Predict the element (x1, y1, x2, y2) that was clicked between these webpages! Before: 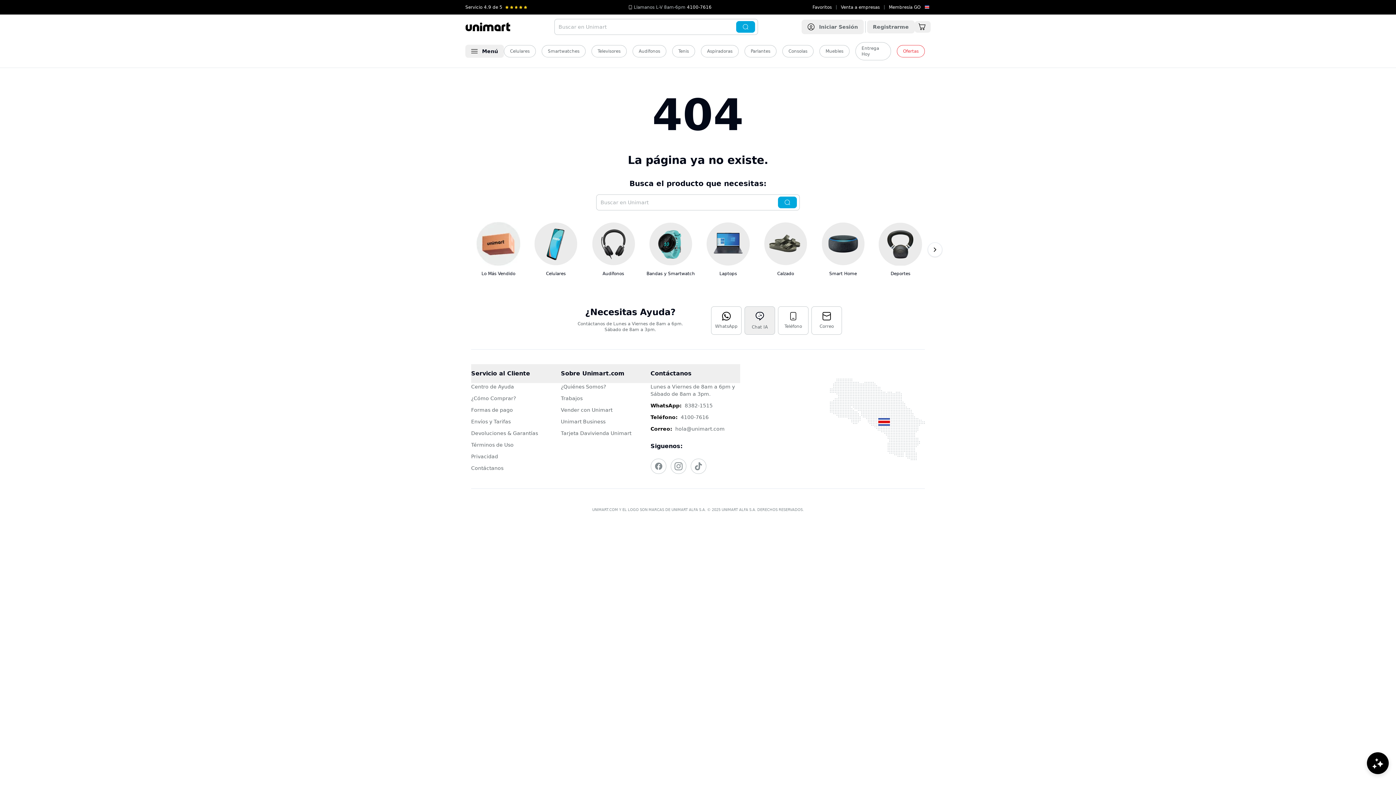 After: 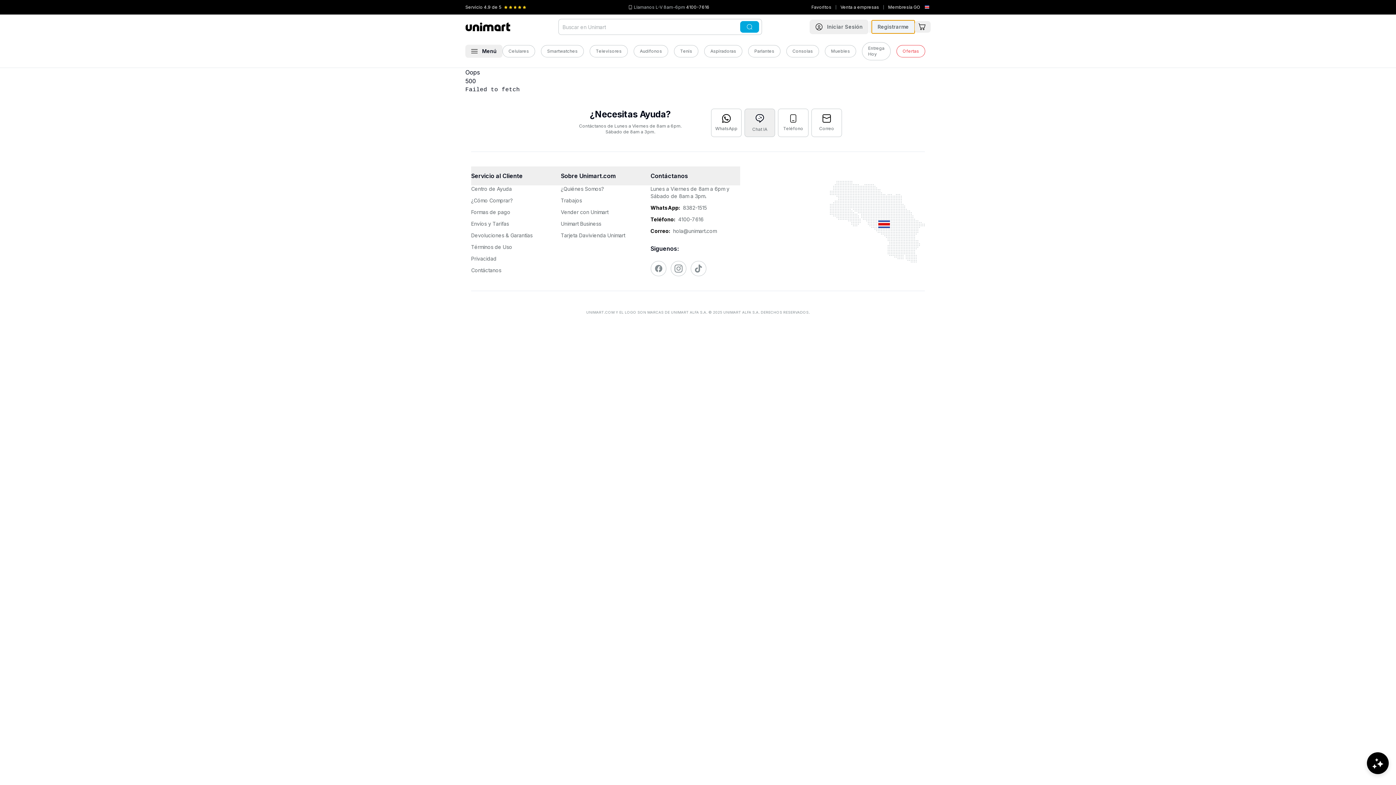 Action: bbox: (867, 20, 914, 33) label: Registrarme